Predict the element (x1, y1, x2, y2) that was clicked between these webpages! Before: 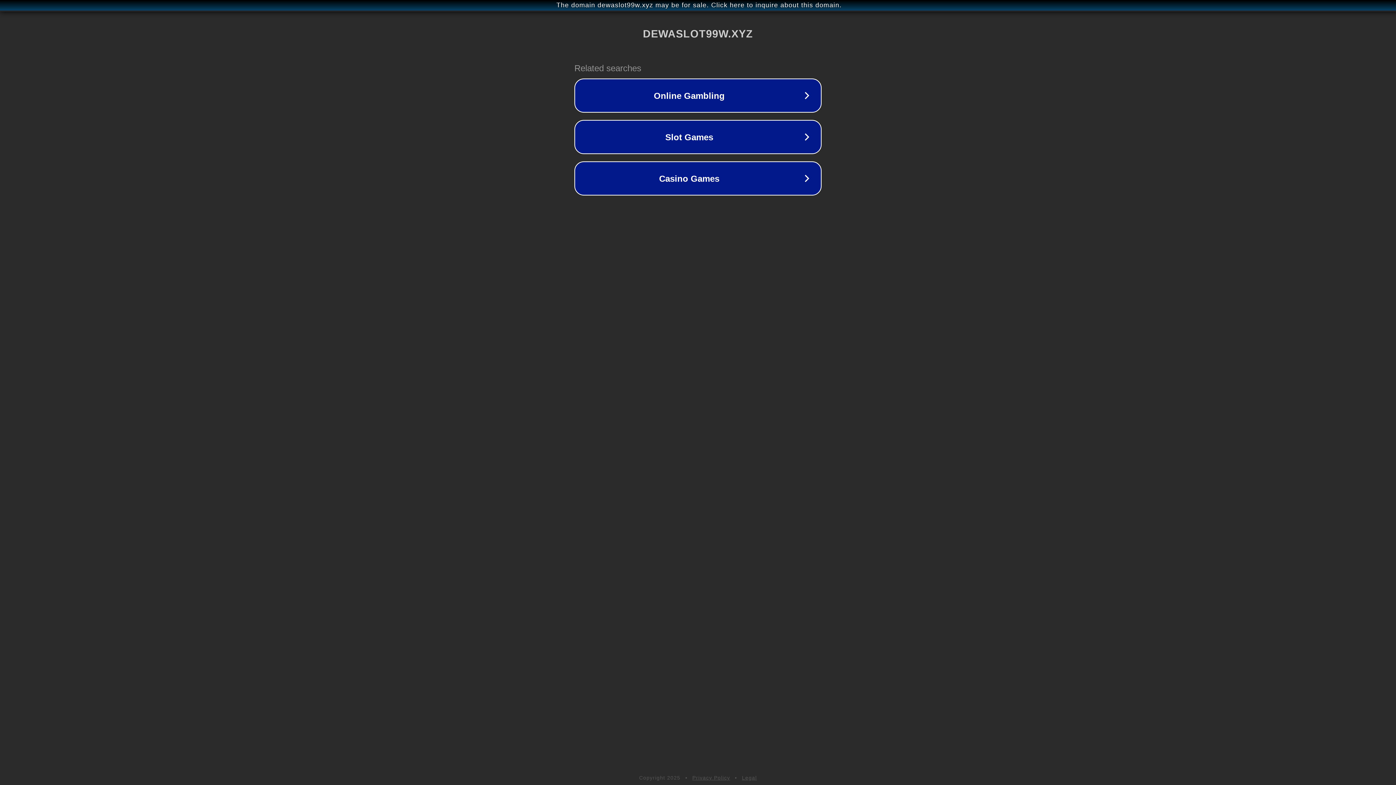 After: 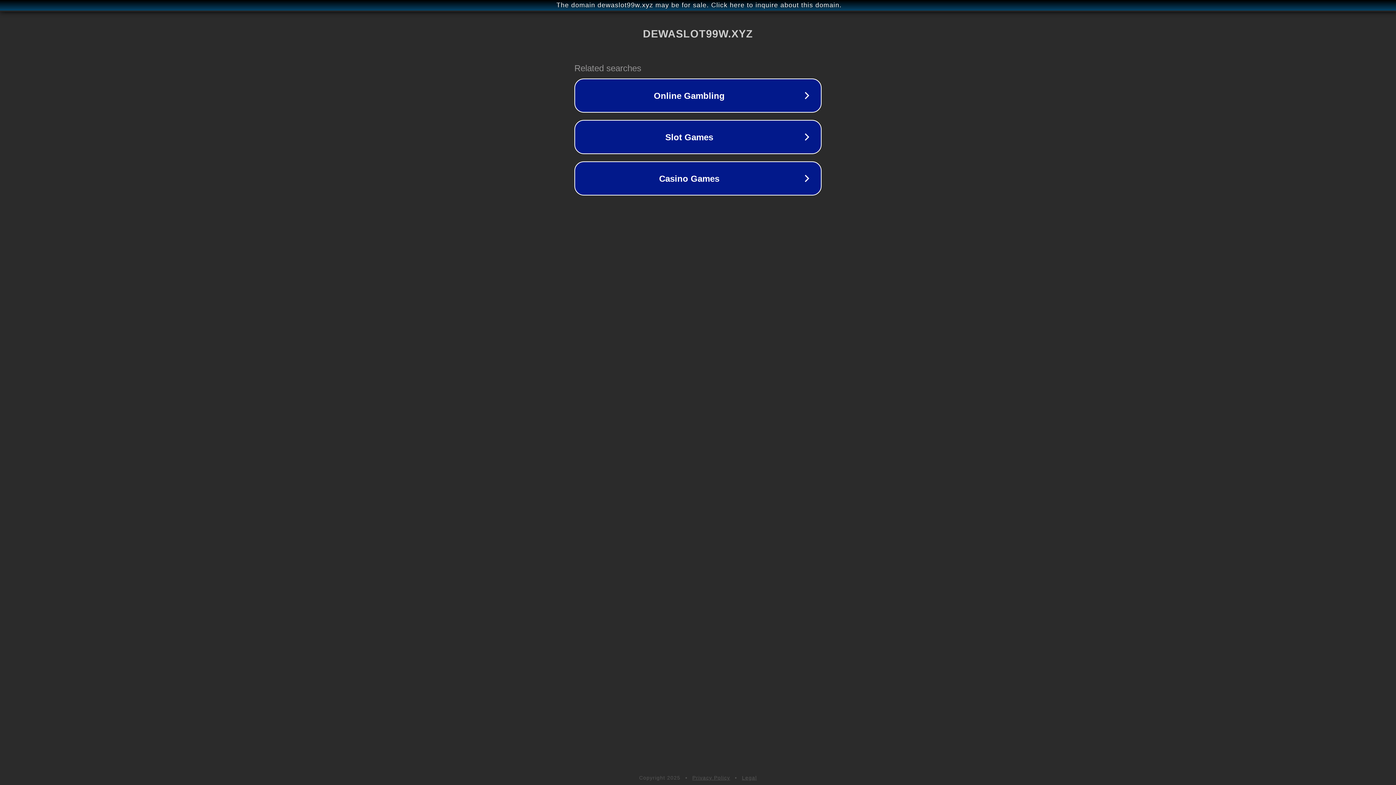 Action: label: Privacy Policy bbox: (692, 775, 730, 781)